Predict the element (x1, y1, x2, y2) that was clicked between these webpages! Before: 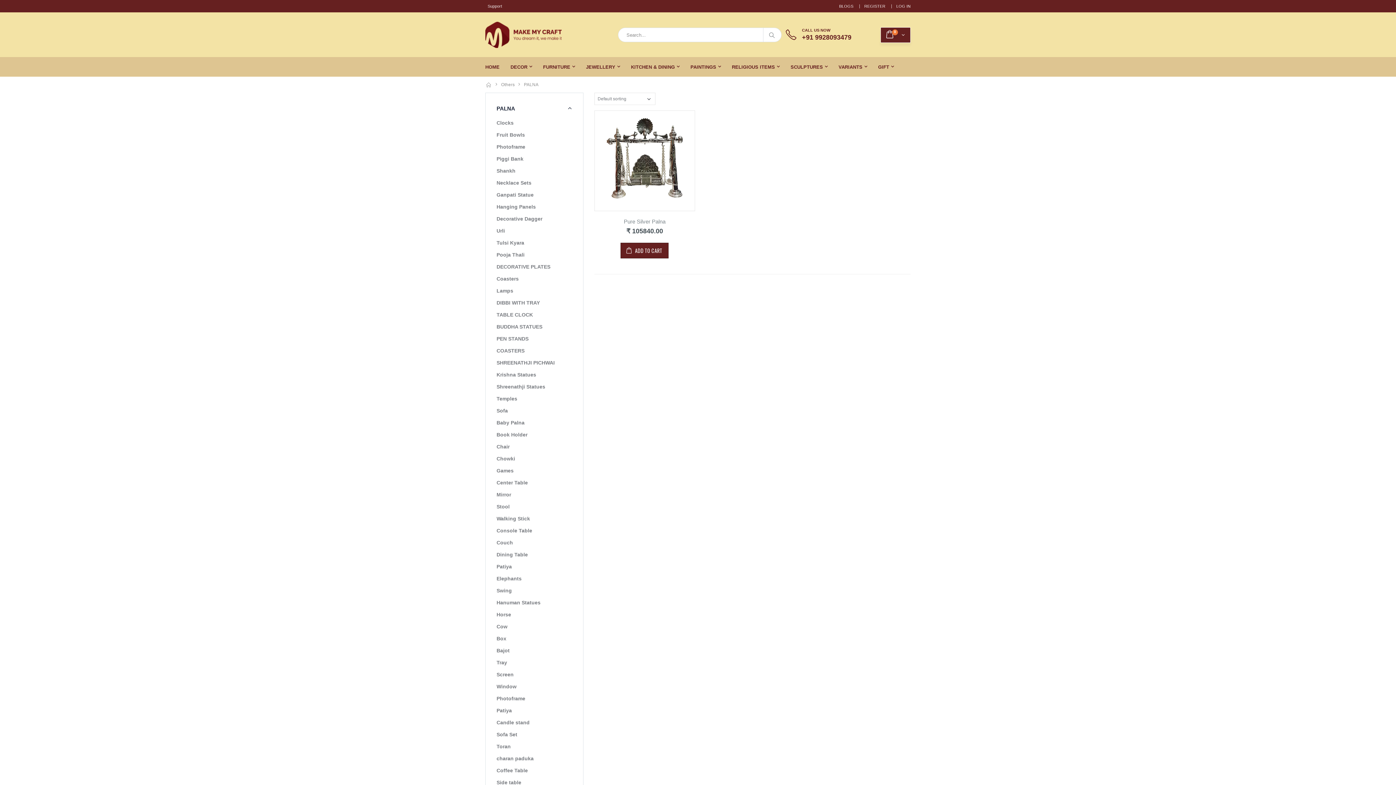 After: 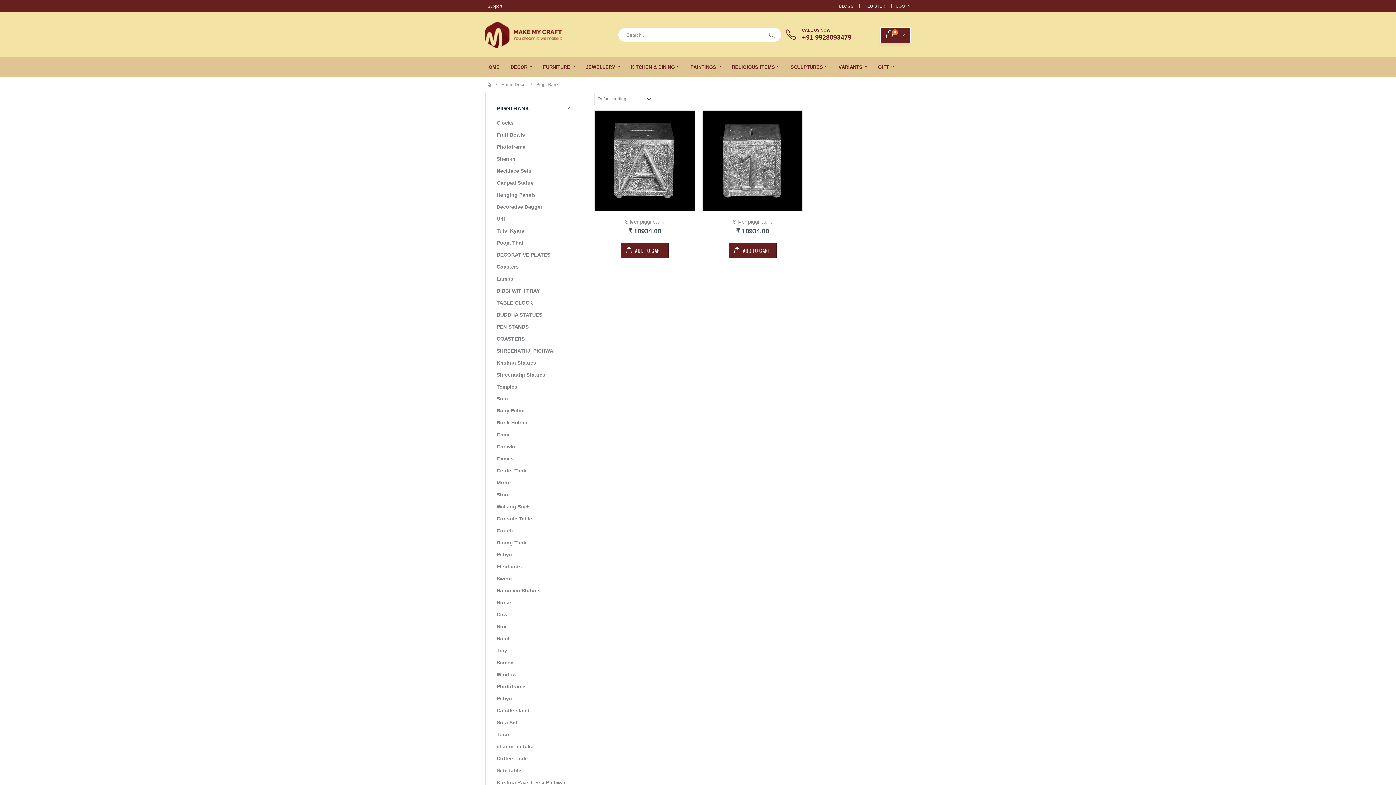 Action: bbox: (496, 156, 523, 161) label: Piggi Bank